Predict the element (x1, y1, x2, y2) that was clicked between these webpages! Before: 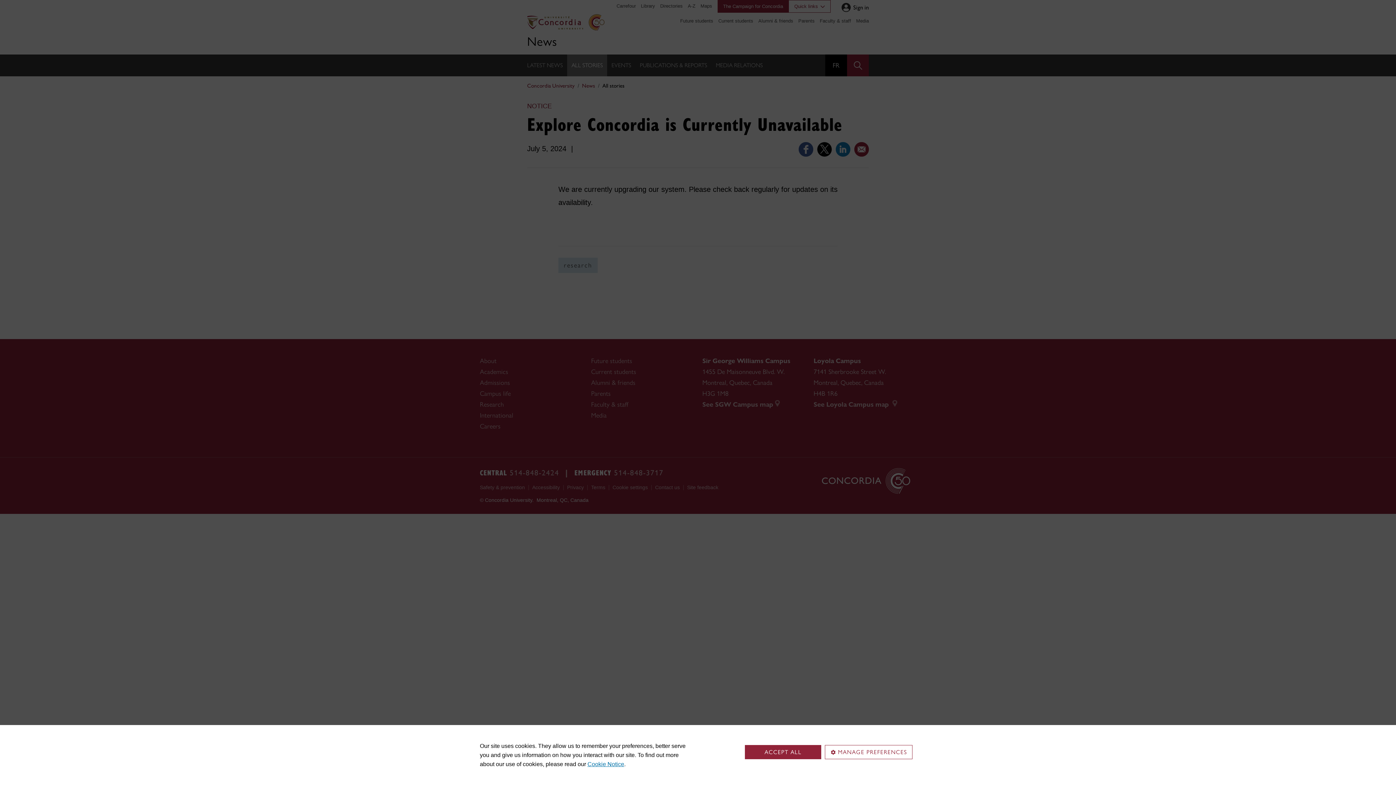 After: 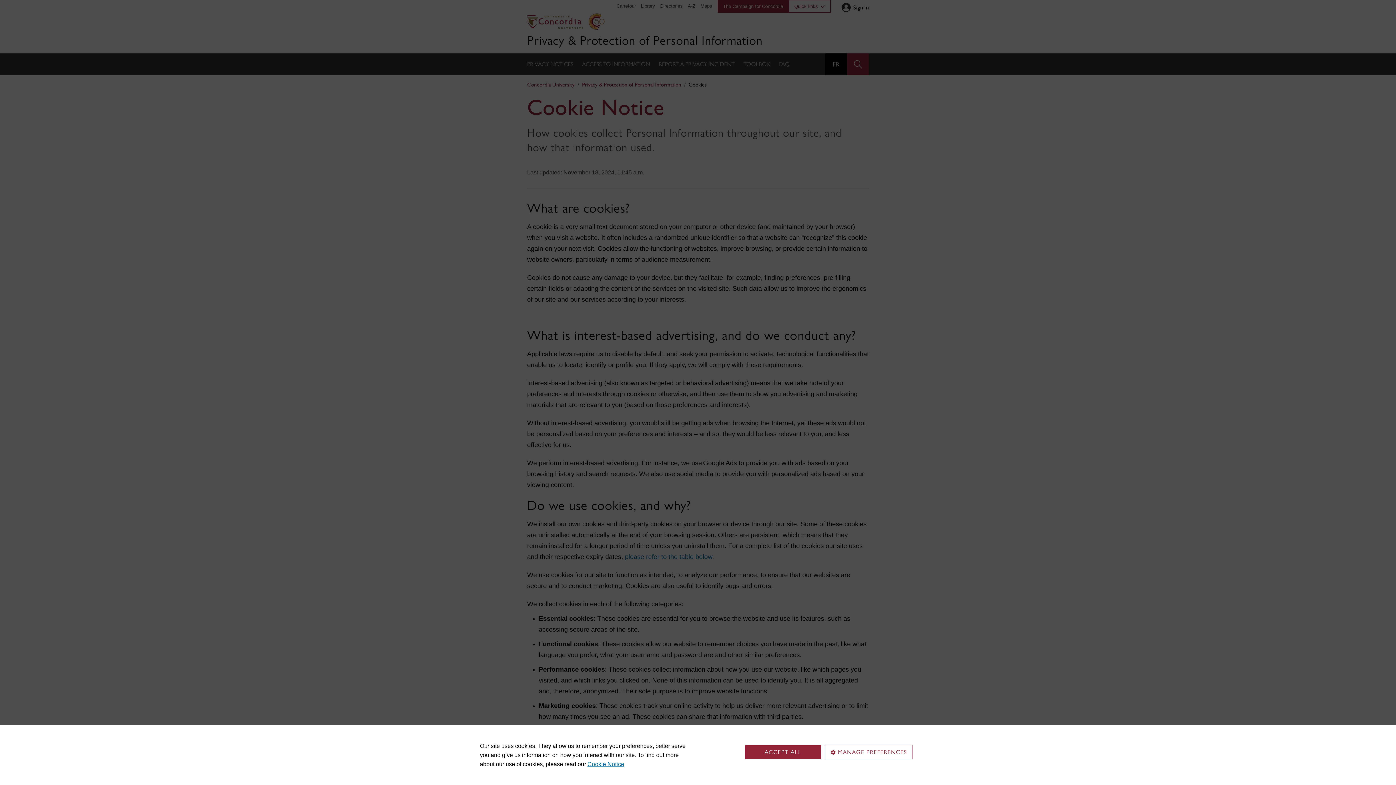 Action: label: Cookie Notice bbox: (587, 761, 624, 767)